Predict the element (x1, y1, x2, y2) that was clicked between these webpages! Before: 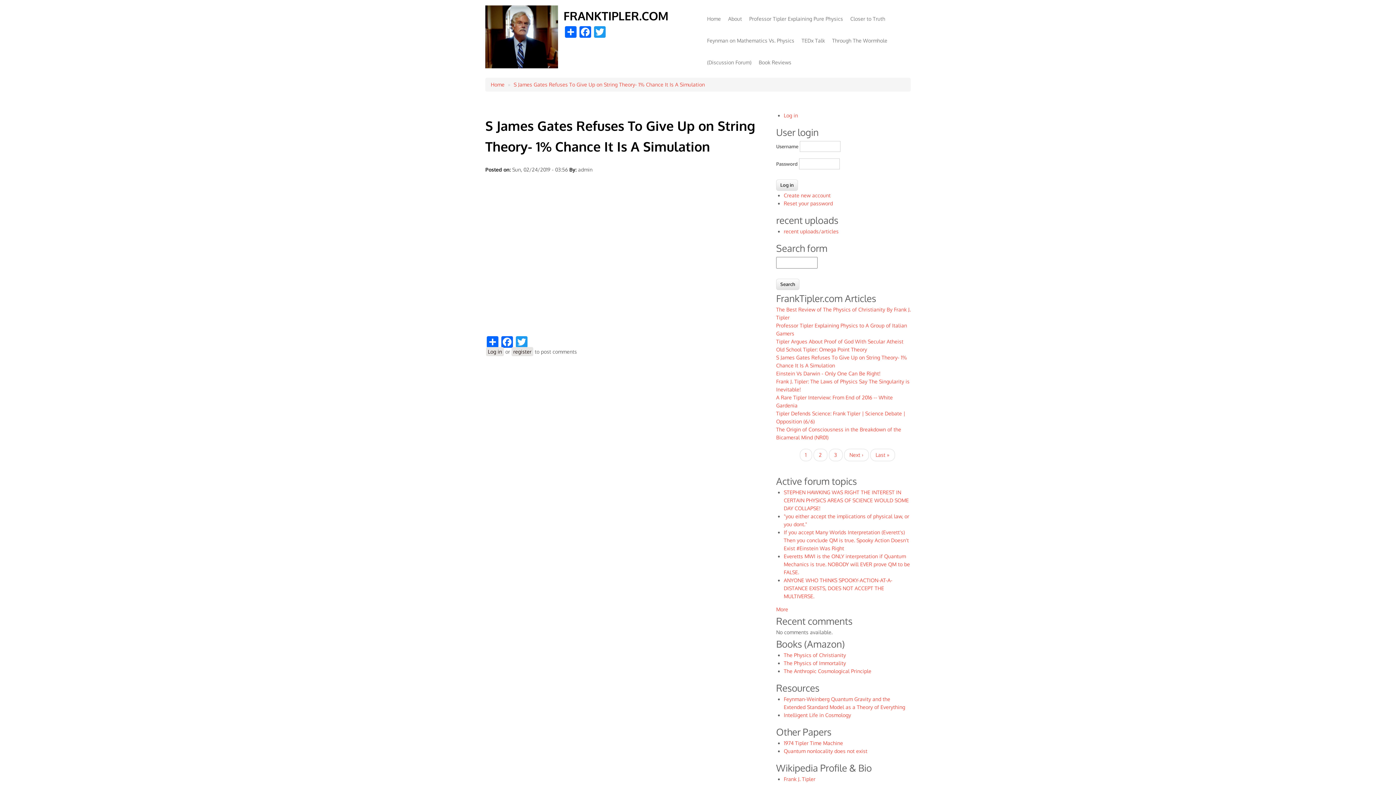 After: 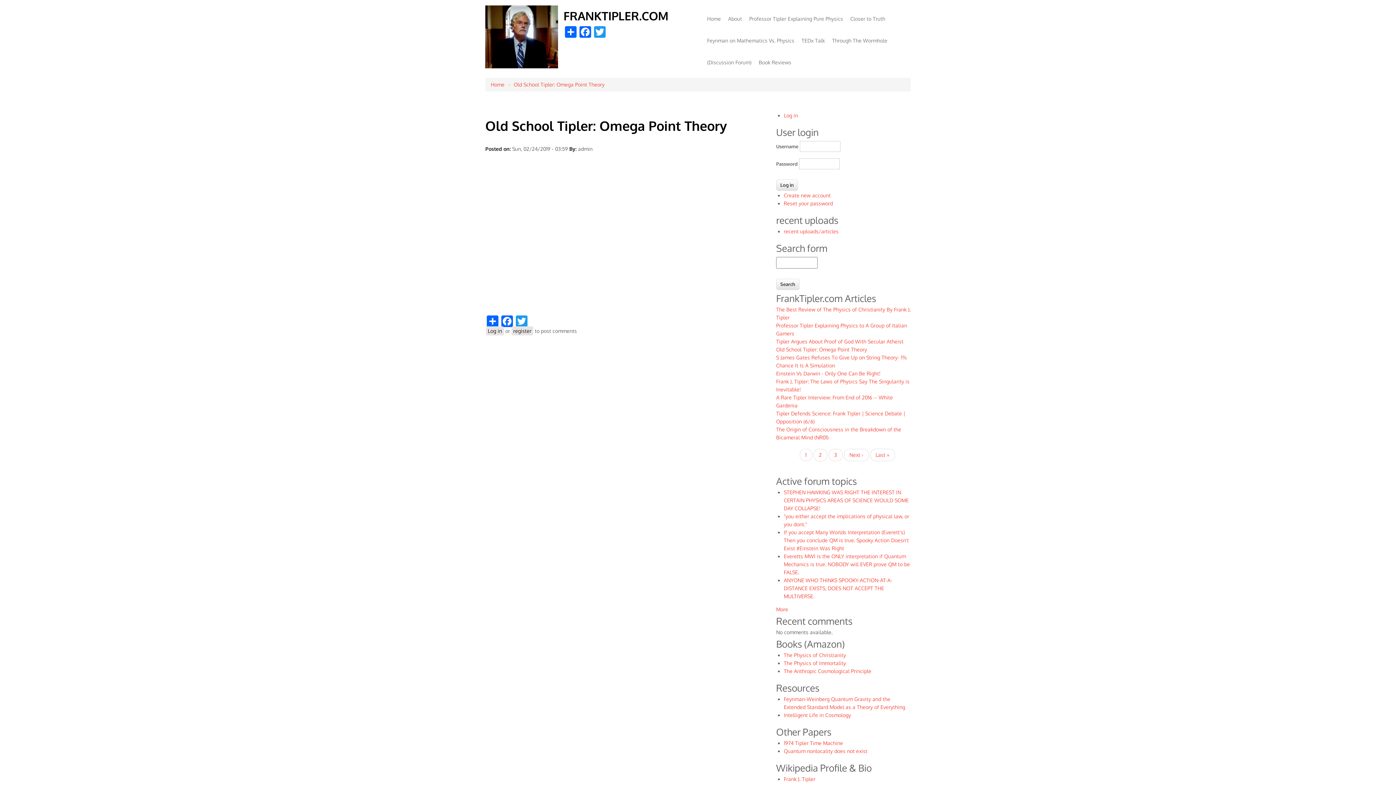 Action: label: Old School Tipler: Omega Point Theory bbox: (776, 346, 867, 352)